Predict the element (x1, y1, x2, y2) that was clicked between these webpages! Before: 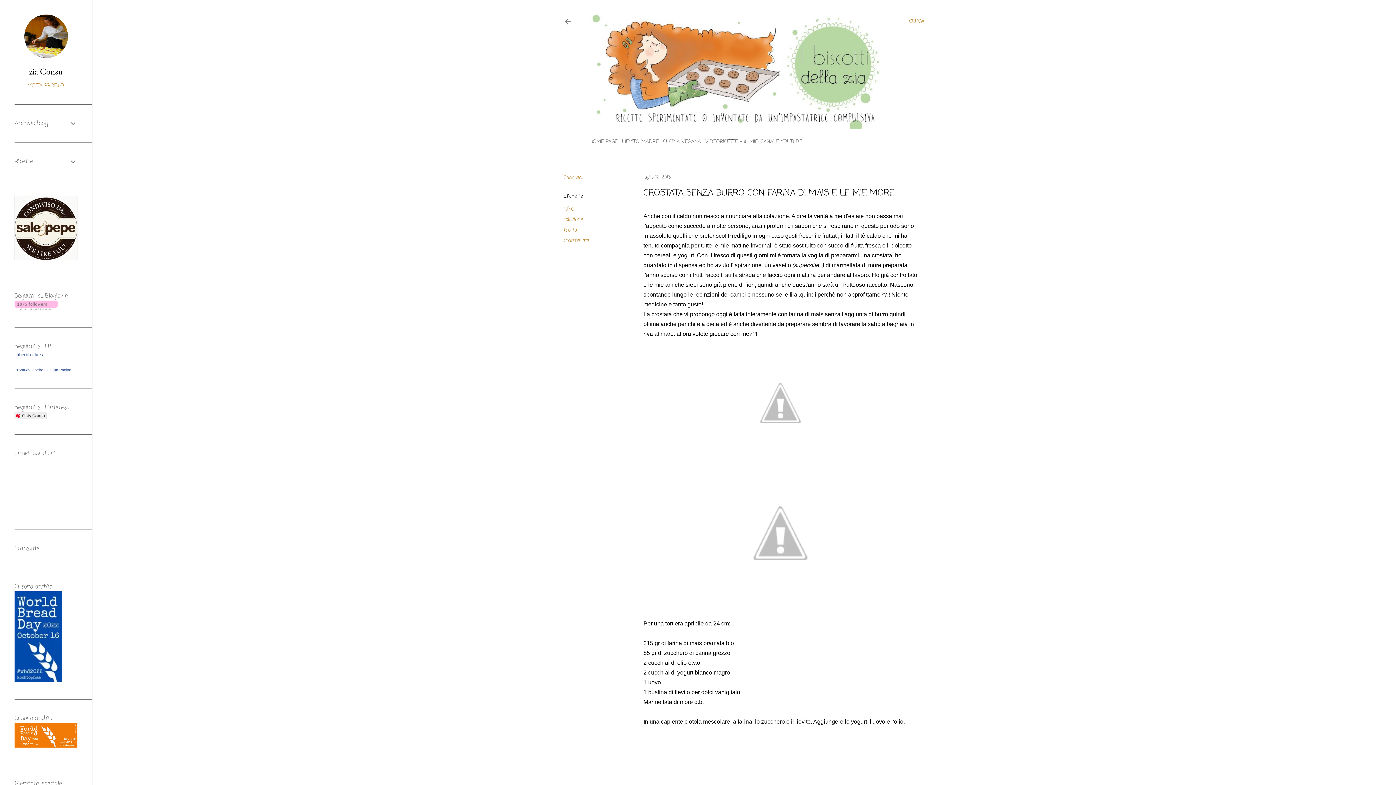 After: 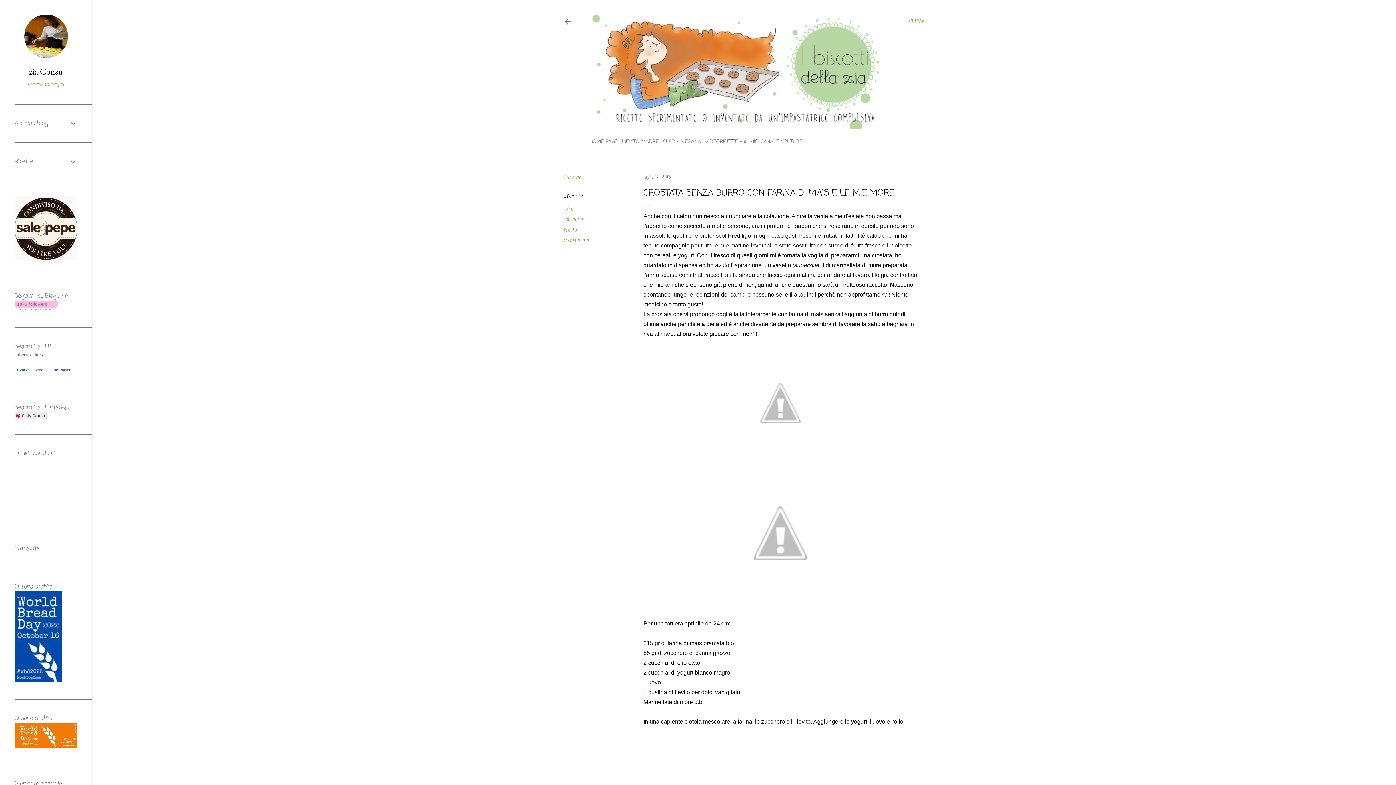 Action: bbox: (643, 174, 670, 180) label: luglio 02, 2013